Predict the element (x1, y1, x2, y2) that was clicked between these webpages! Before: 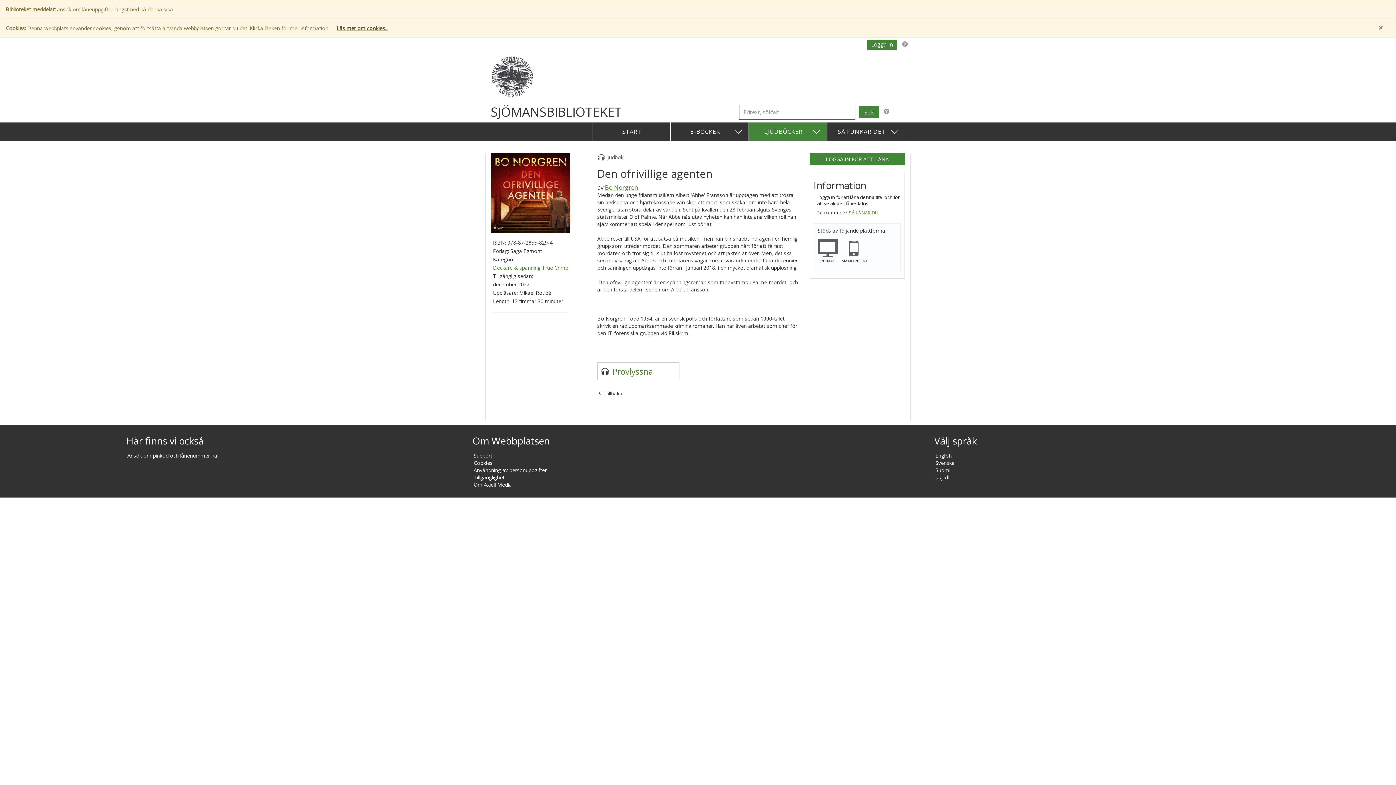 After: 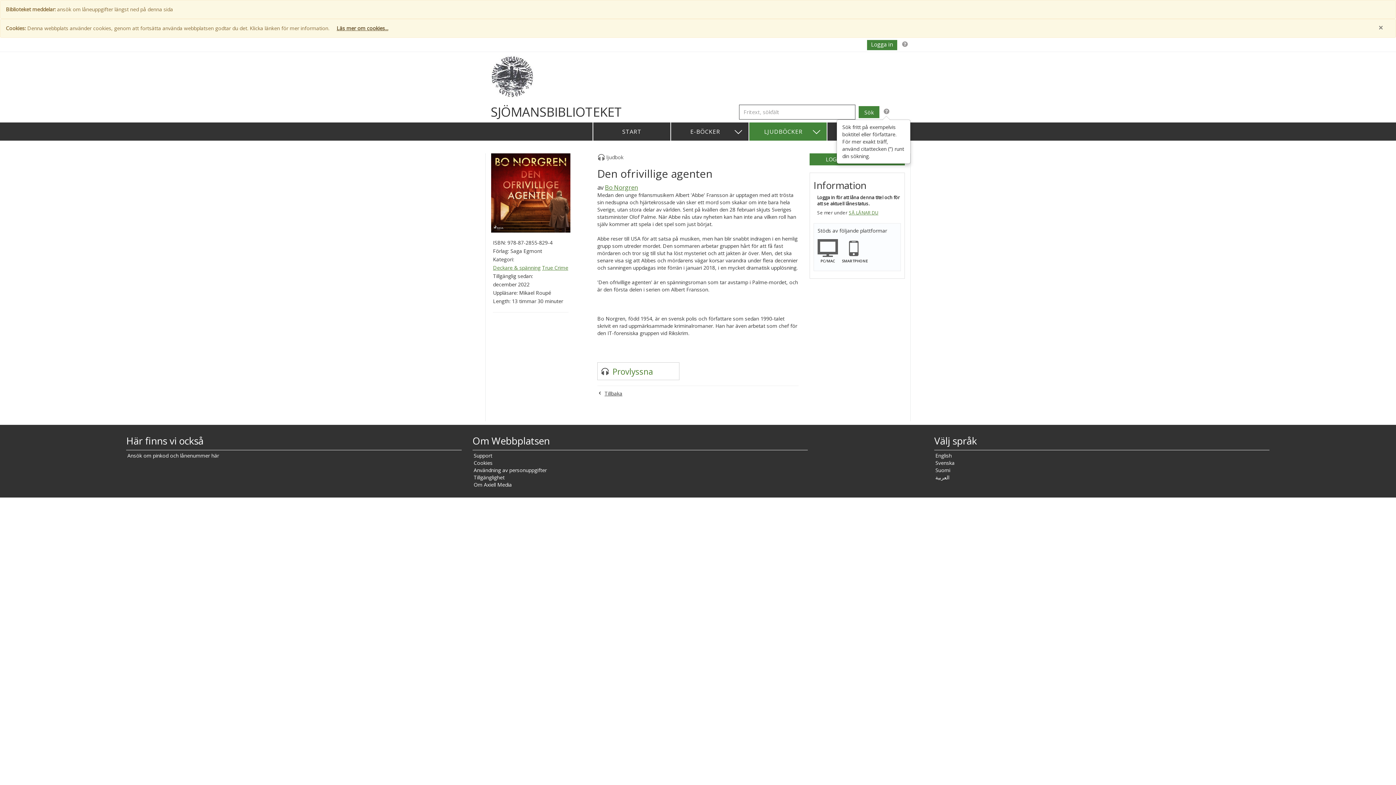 Action: bbox: (883, 107, 889, 116) label: Sök fritt på exempelvis boktitel eller författare. För mer exakt träff, använd citattecken (”) runt din sökning.